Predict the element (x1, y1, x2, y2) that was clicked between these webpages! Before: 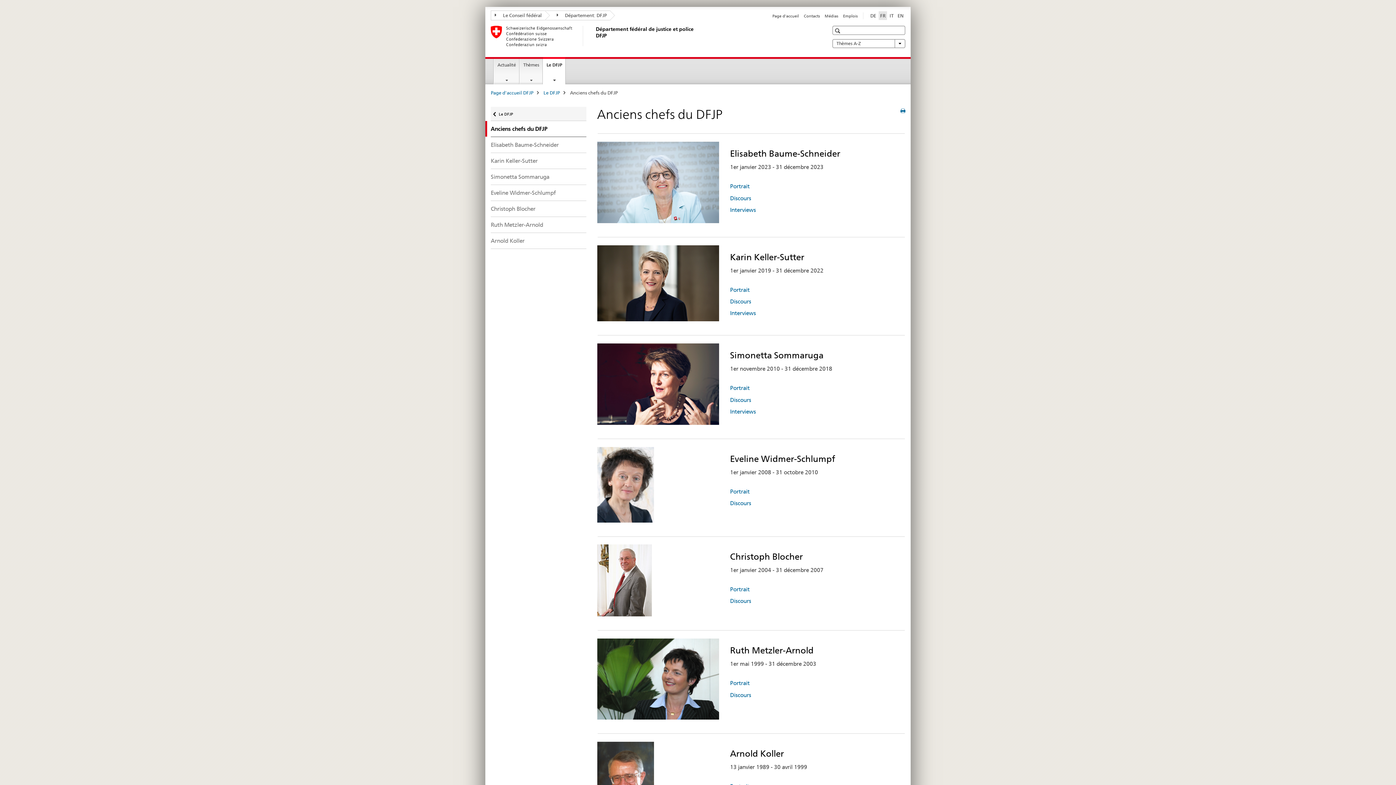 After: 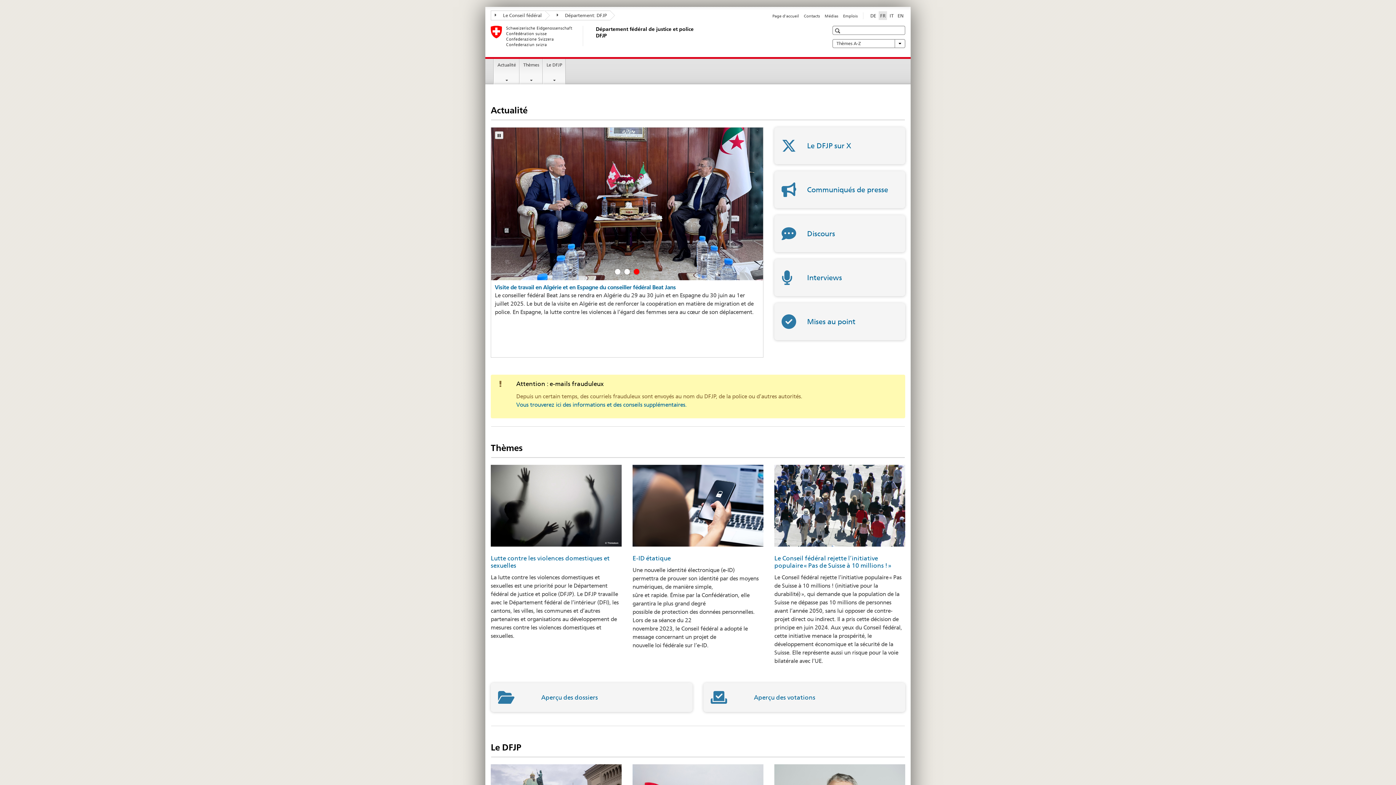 Action: label: Page d'accueil DFJP bbox: (490, 25, 698, 46)